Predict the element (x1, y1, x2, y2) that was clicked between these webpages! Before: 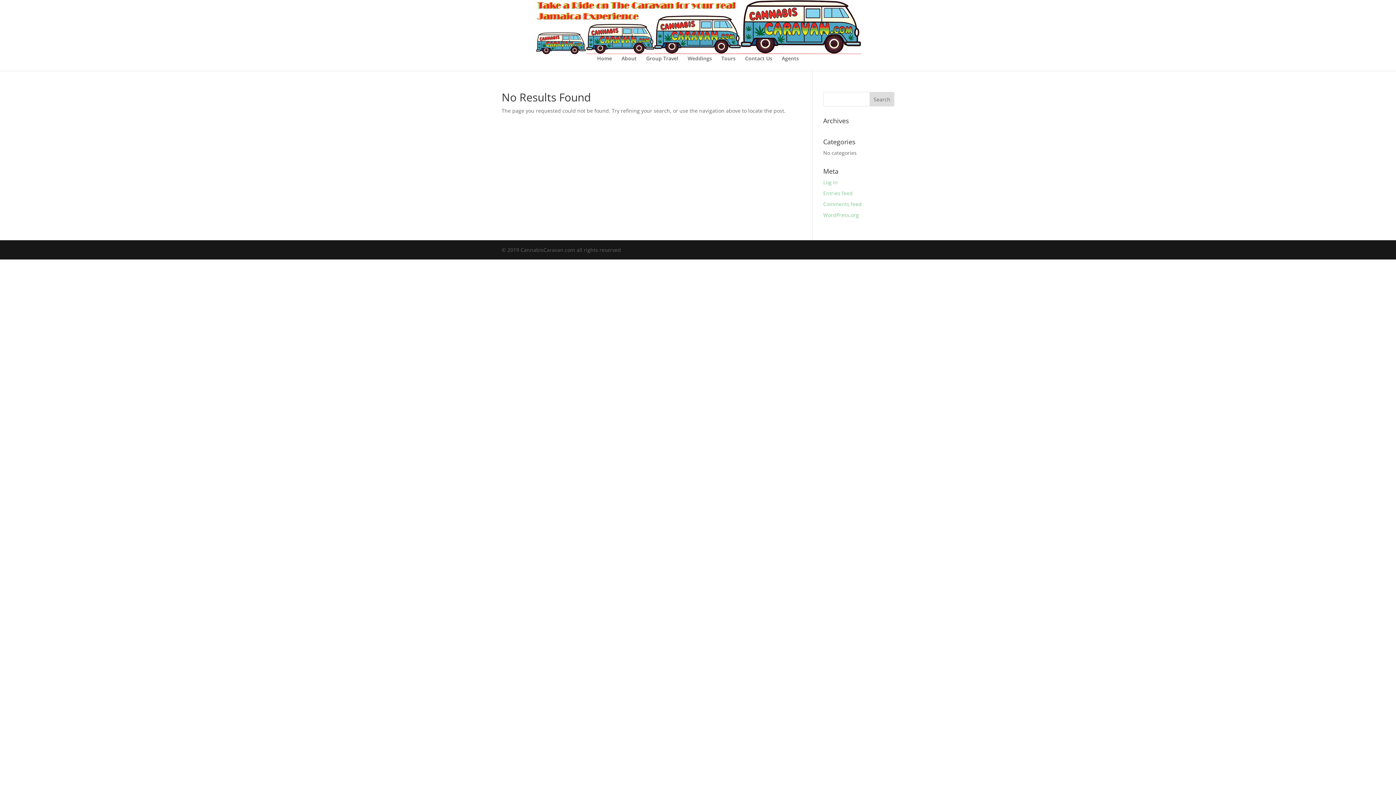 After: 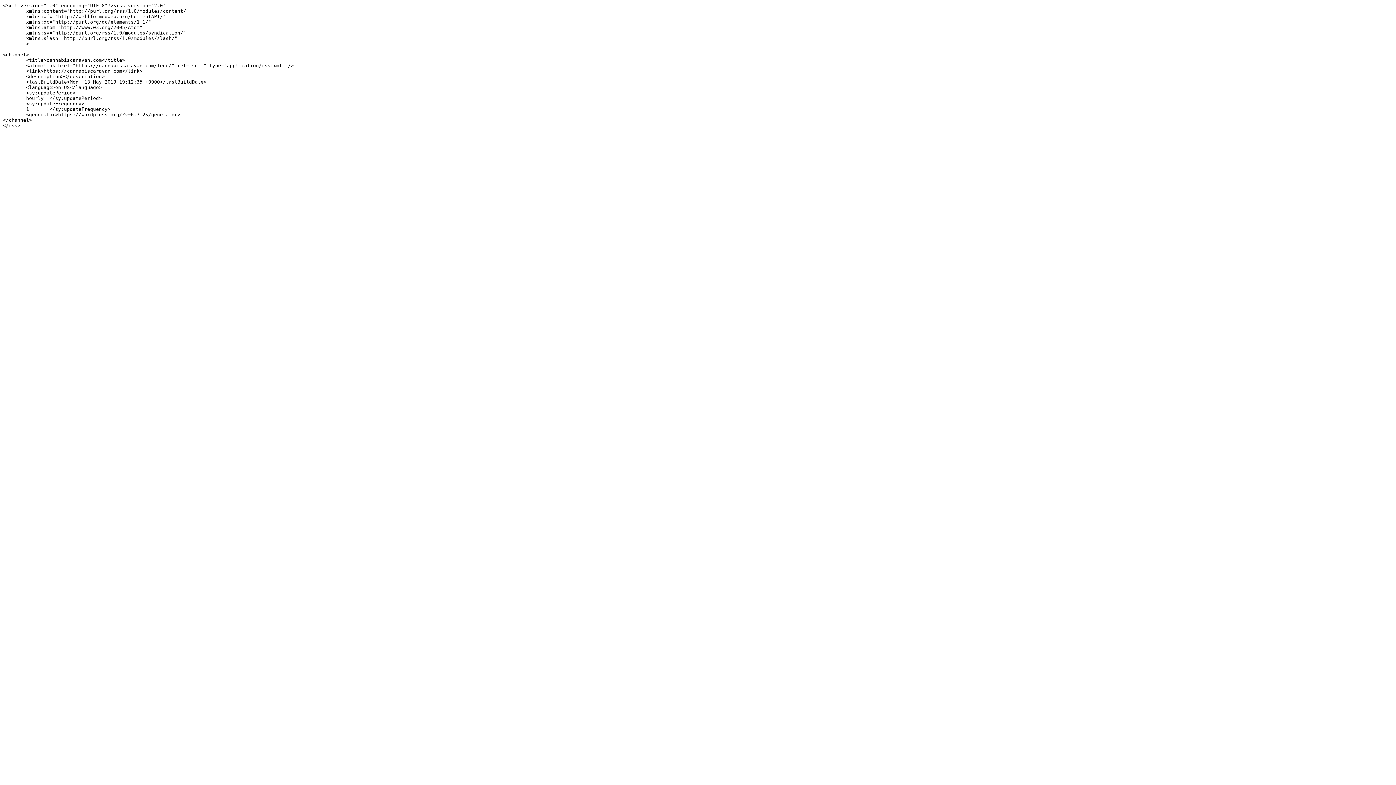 Action: bbox: (823, 189, 852, 196) label: Entries feed